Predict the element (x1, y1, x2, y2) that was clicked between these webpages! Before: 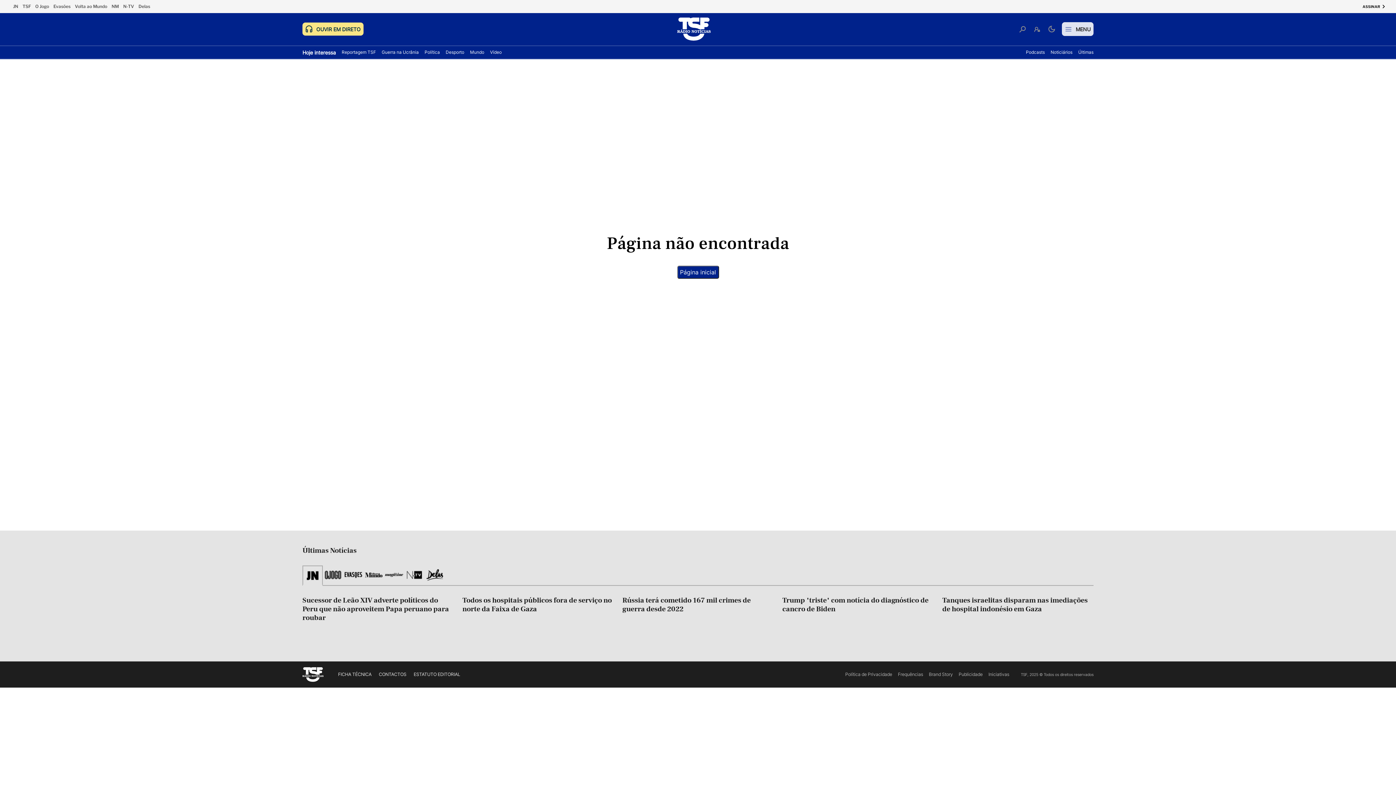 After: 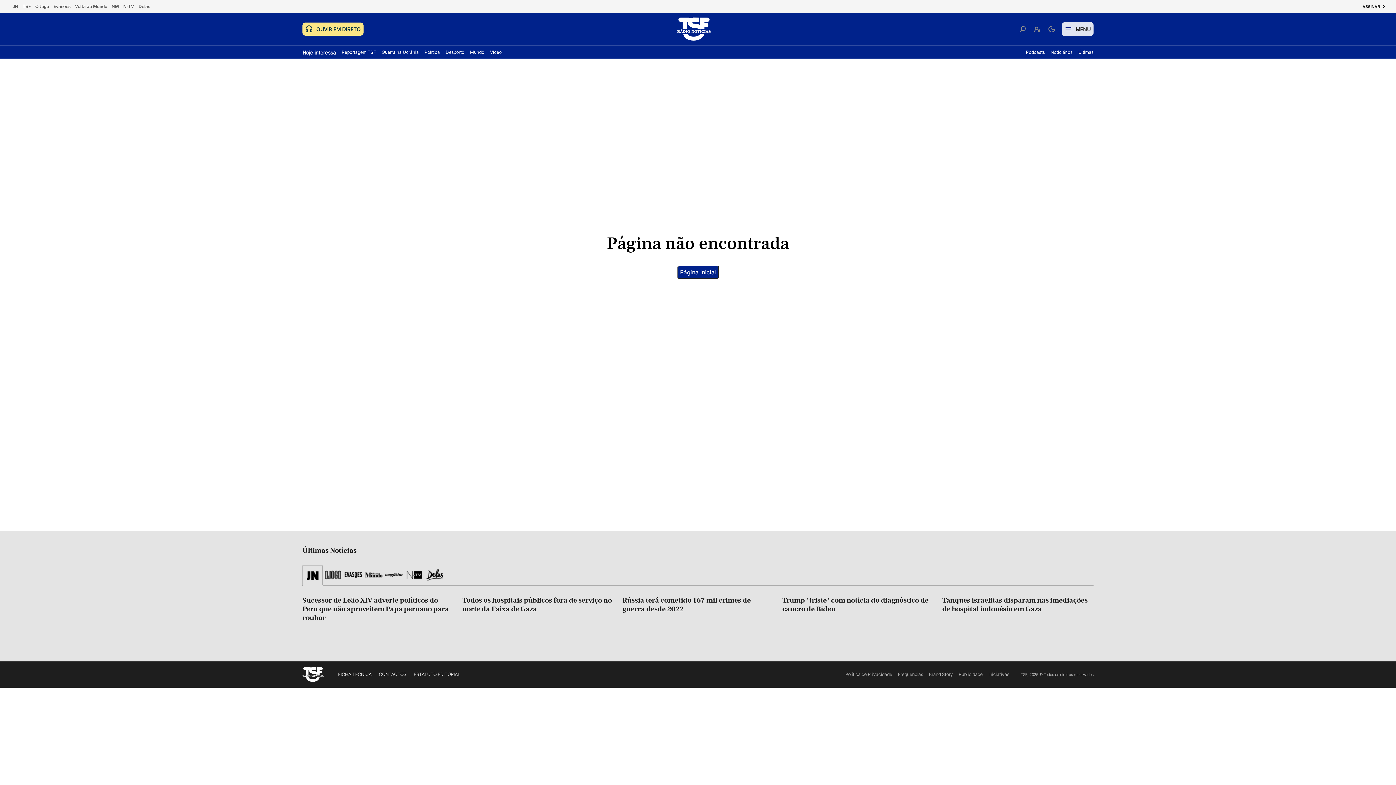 Action: label: Trump "triste" com notícia do diagnóstico de cancro de Biden bbox: (782, 596, 933, 613)